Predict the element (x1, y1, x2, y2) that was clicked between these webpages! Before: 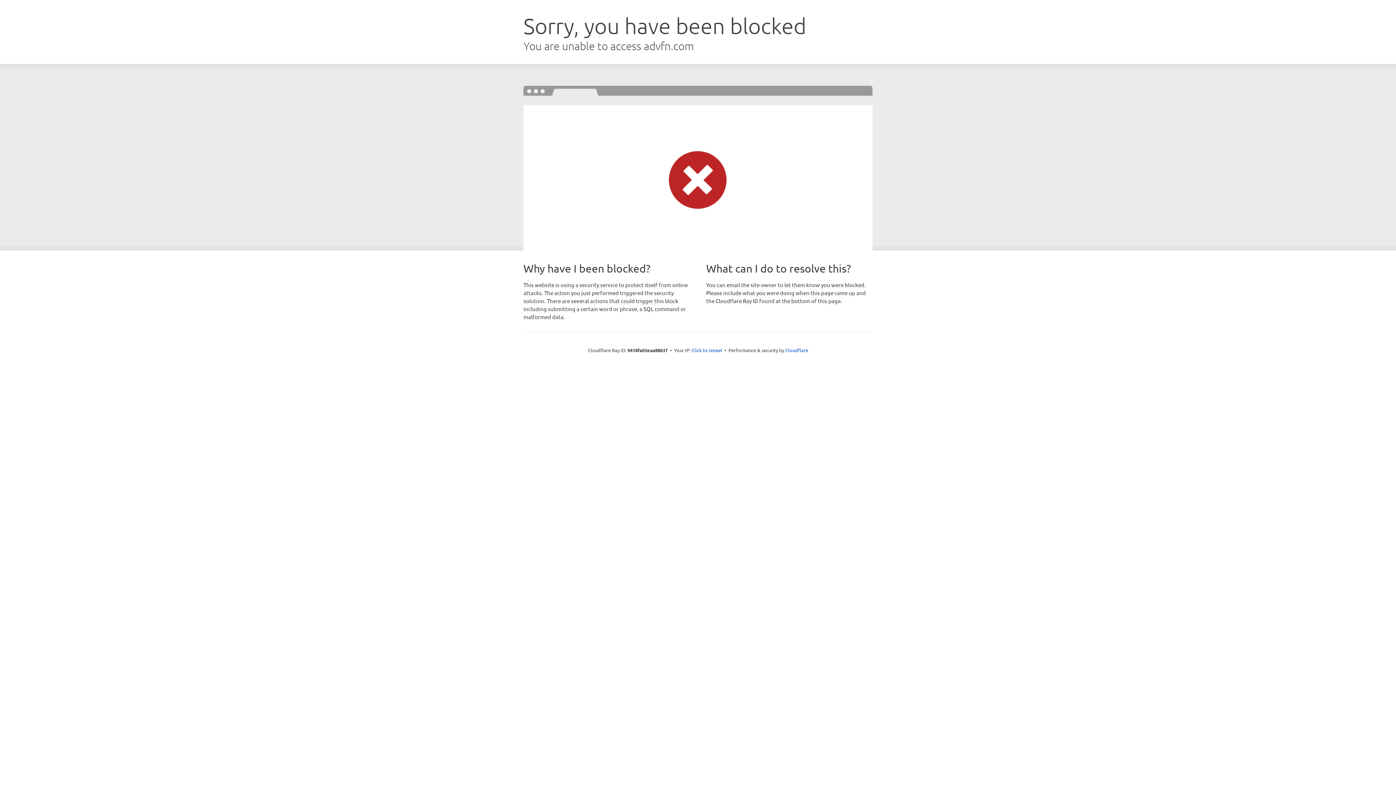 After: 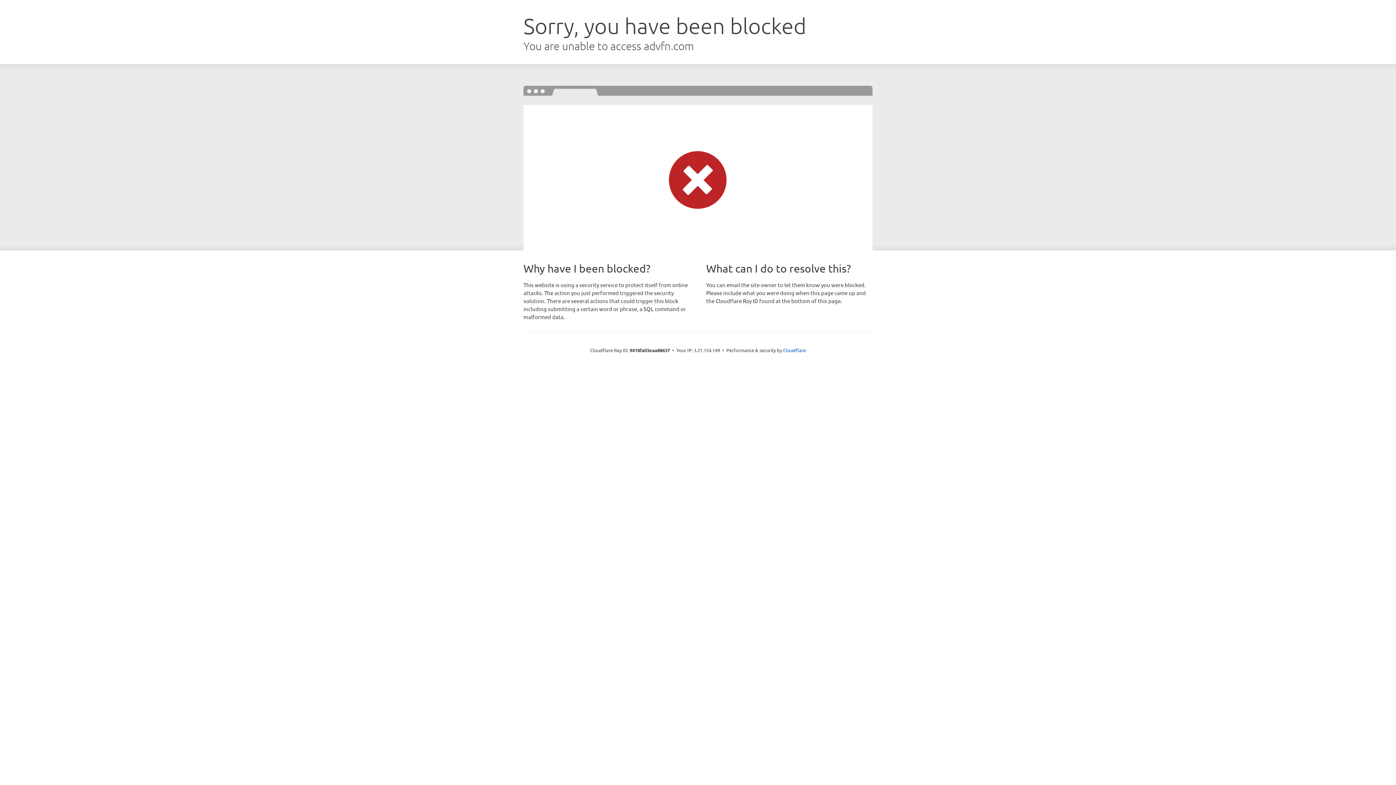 Action: label: Click to reveal bbox: (691, 346, 722, 353)